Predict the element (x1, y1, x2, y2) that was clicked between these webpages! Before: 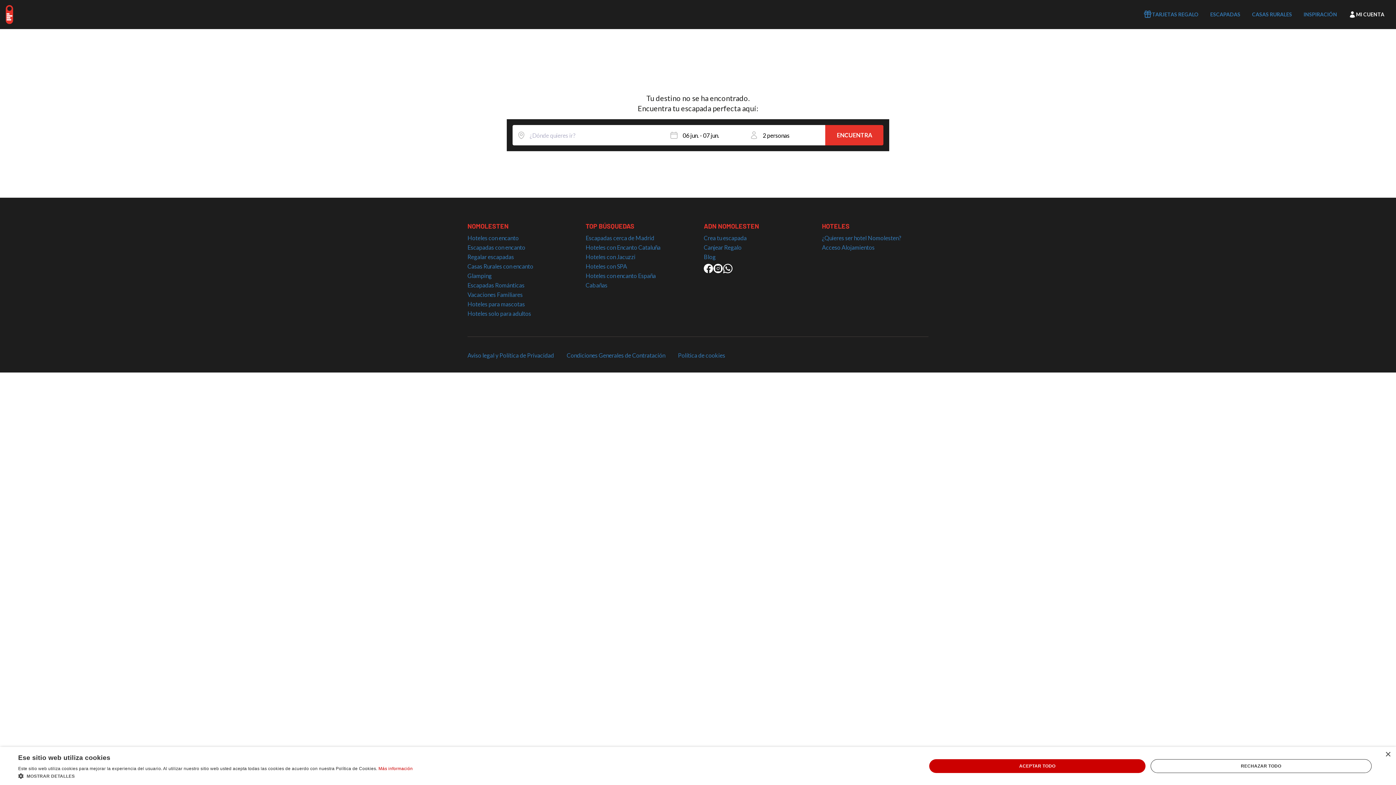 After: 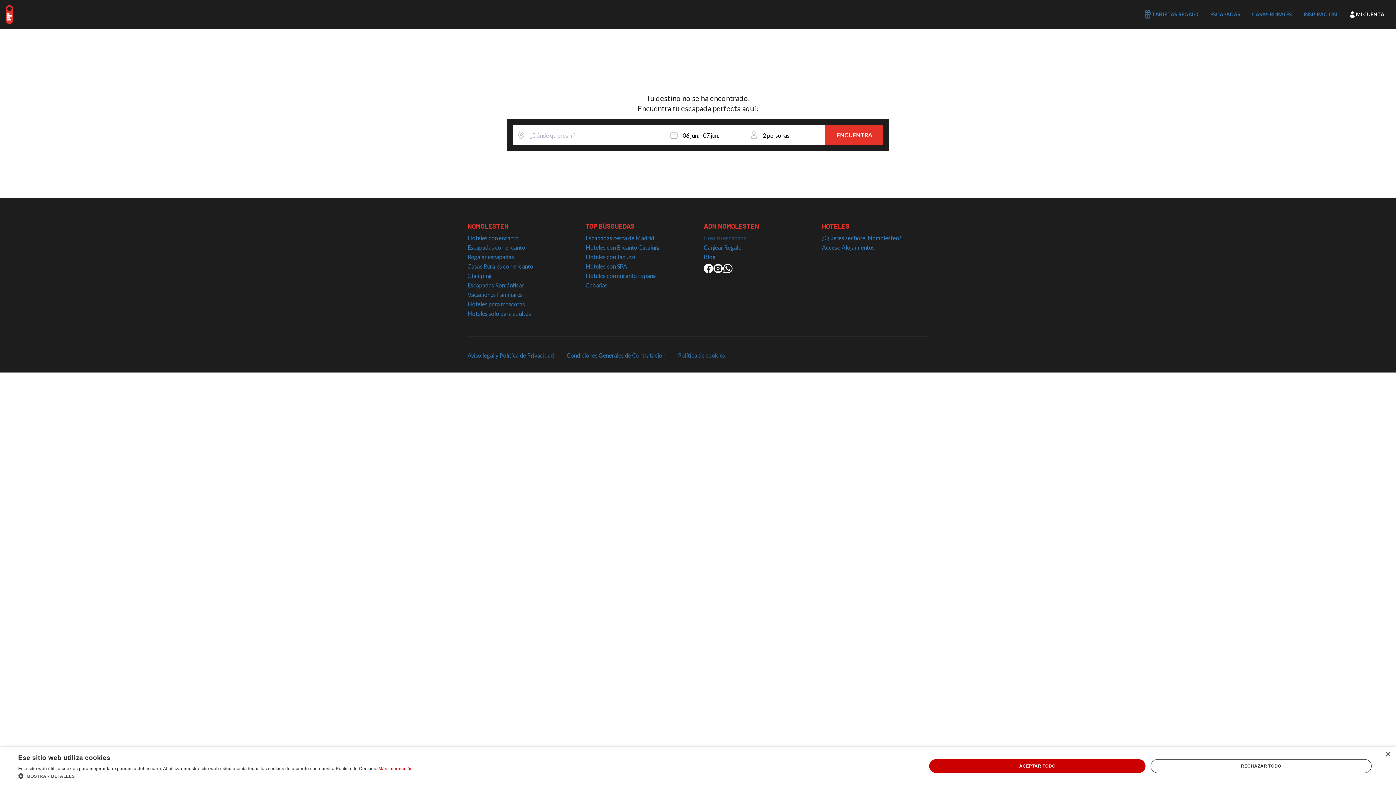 Action: bbox: (704, 234, 810, 242) label: Crea tu escapada